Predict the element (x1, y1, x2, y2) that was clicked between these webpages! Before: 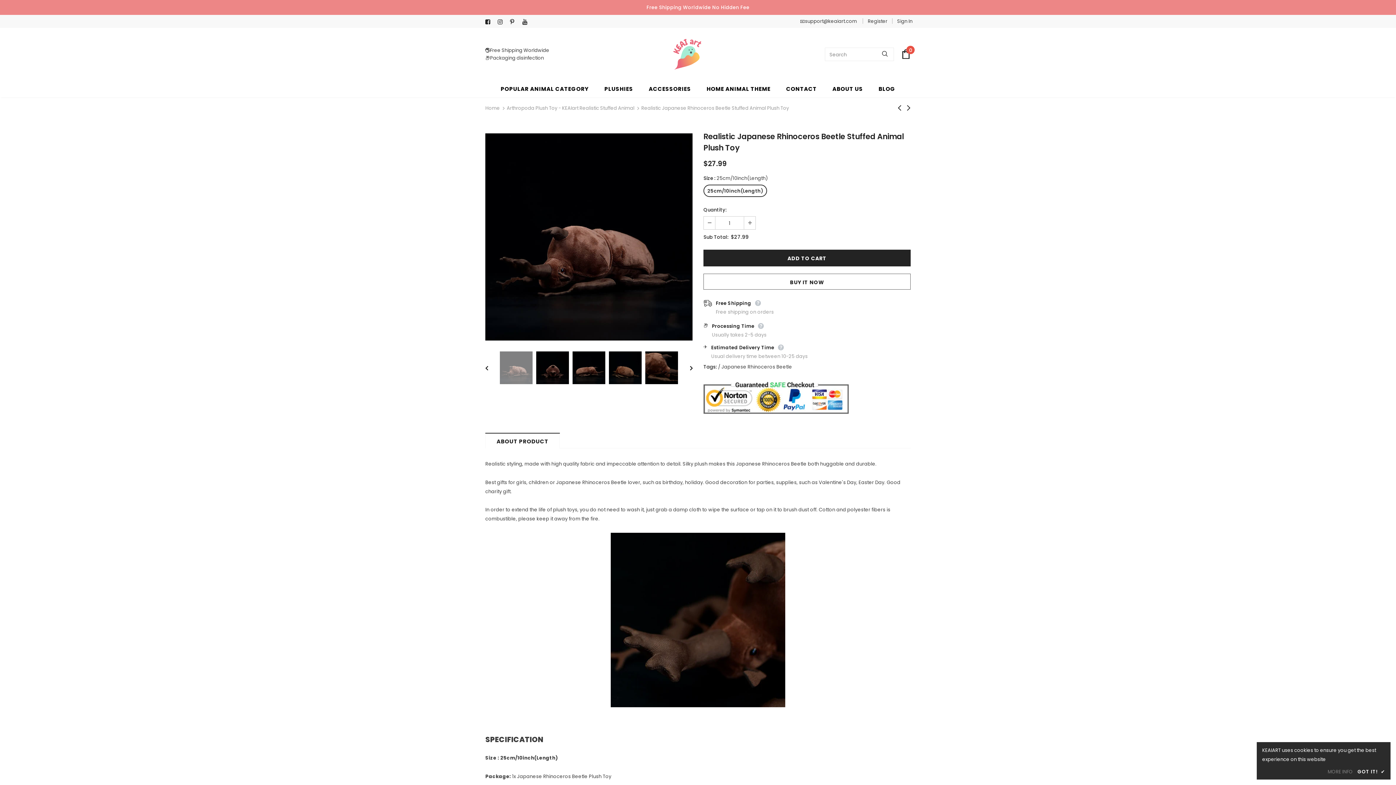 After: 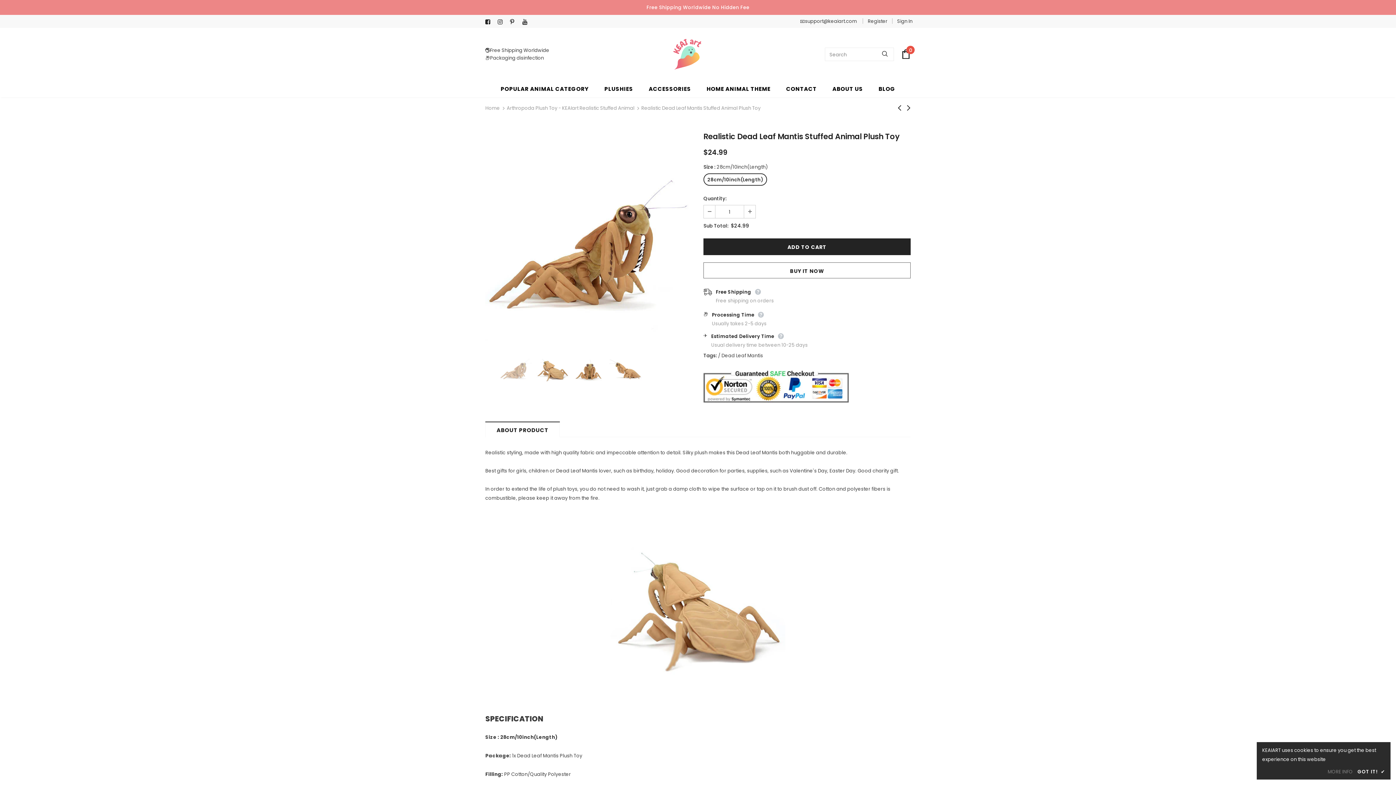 Action: bbox: (904, 102, 913, 113)